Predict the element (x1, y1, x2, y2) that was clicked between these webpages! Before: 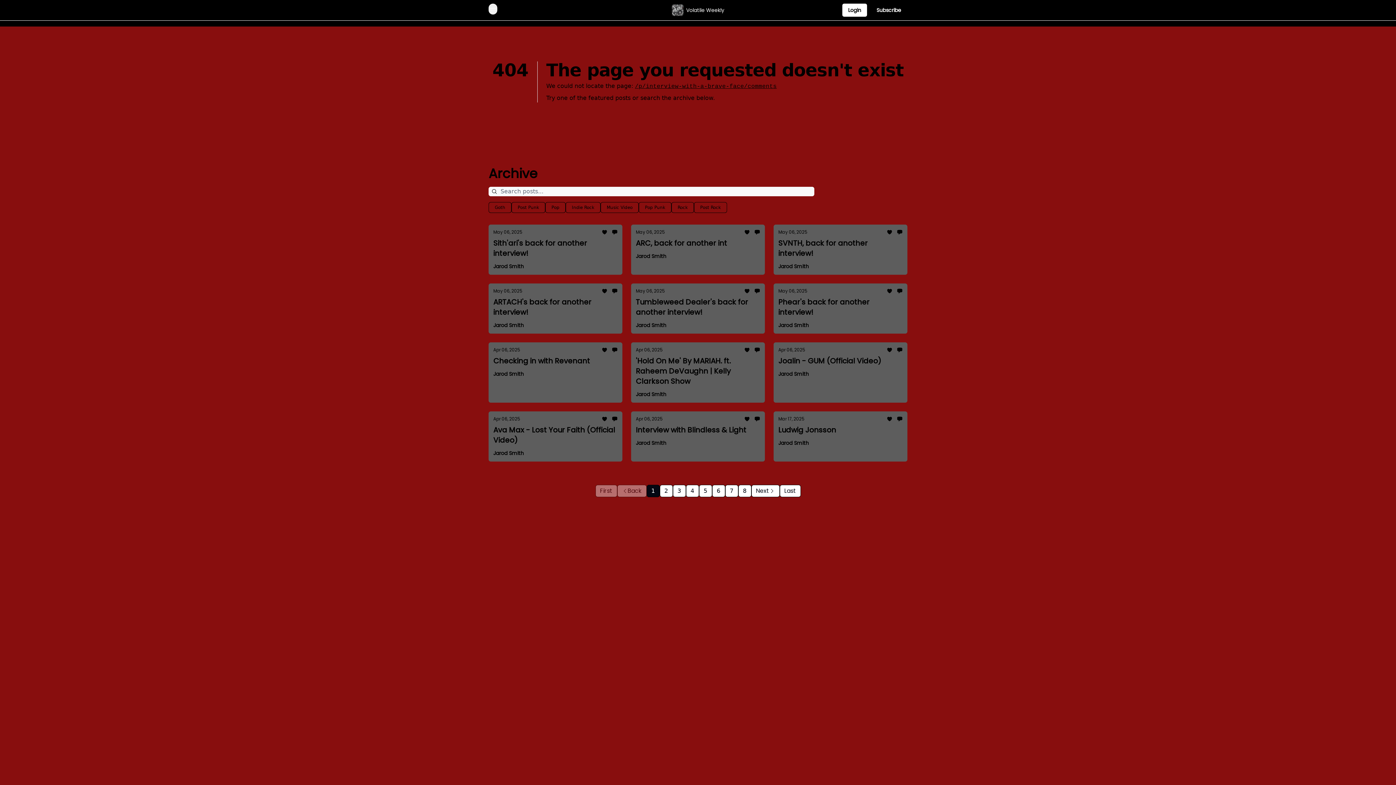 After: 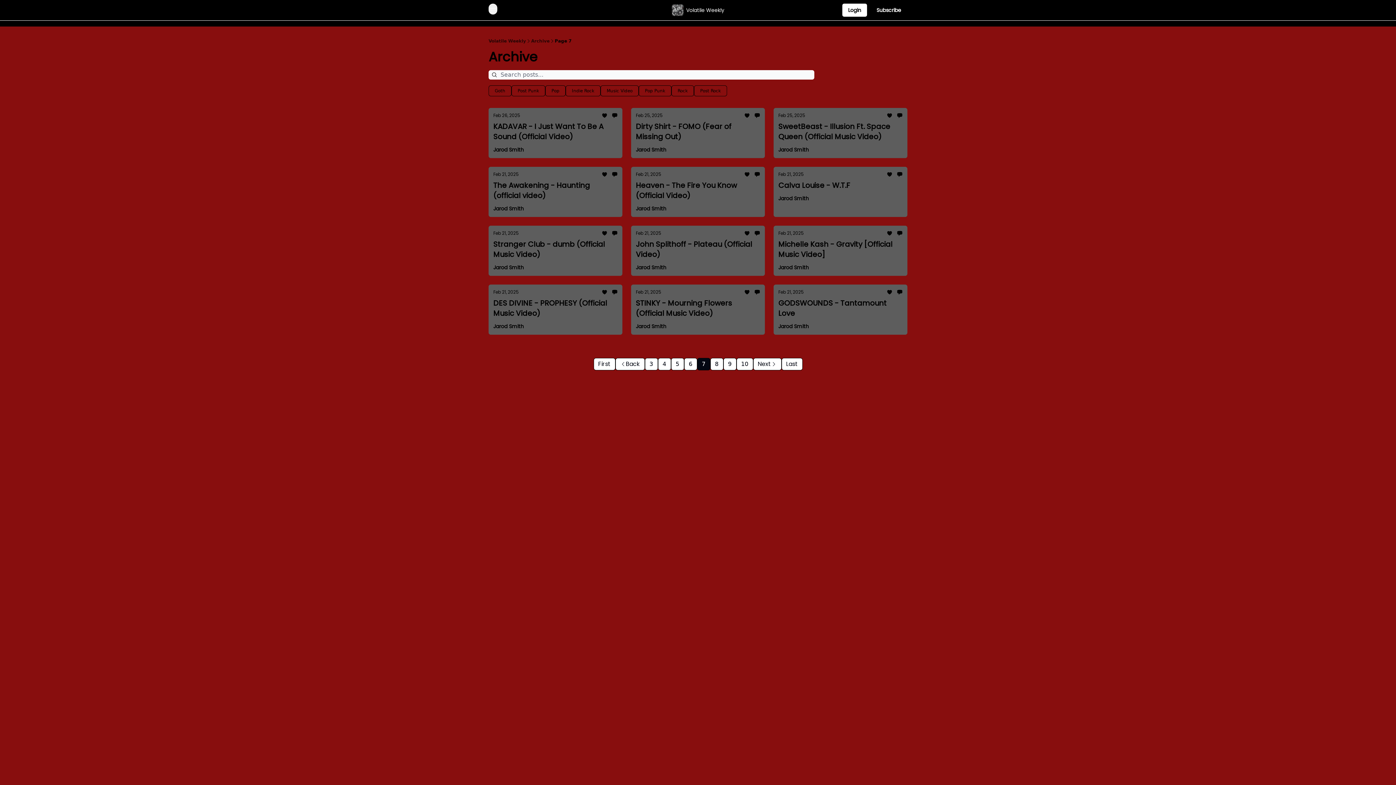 Action: bbox: (725, 485, 738, 497) label: 7